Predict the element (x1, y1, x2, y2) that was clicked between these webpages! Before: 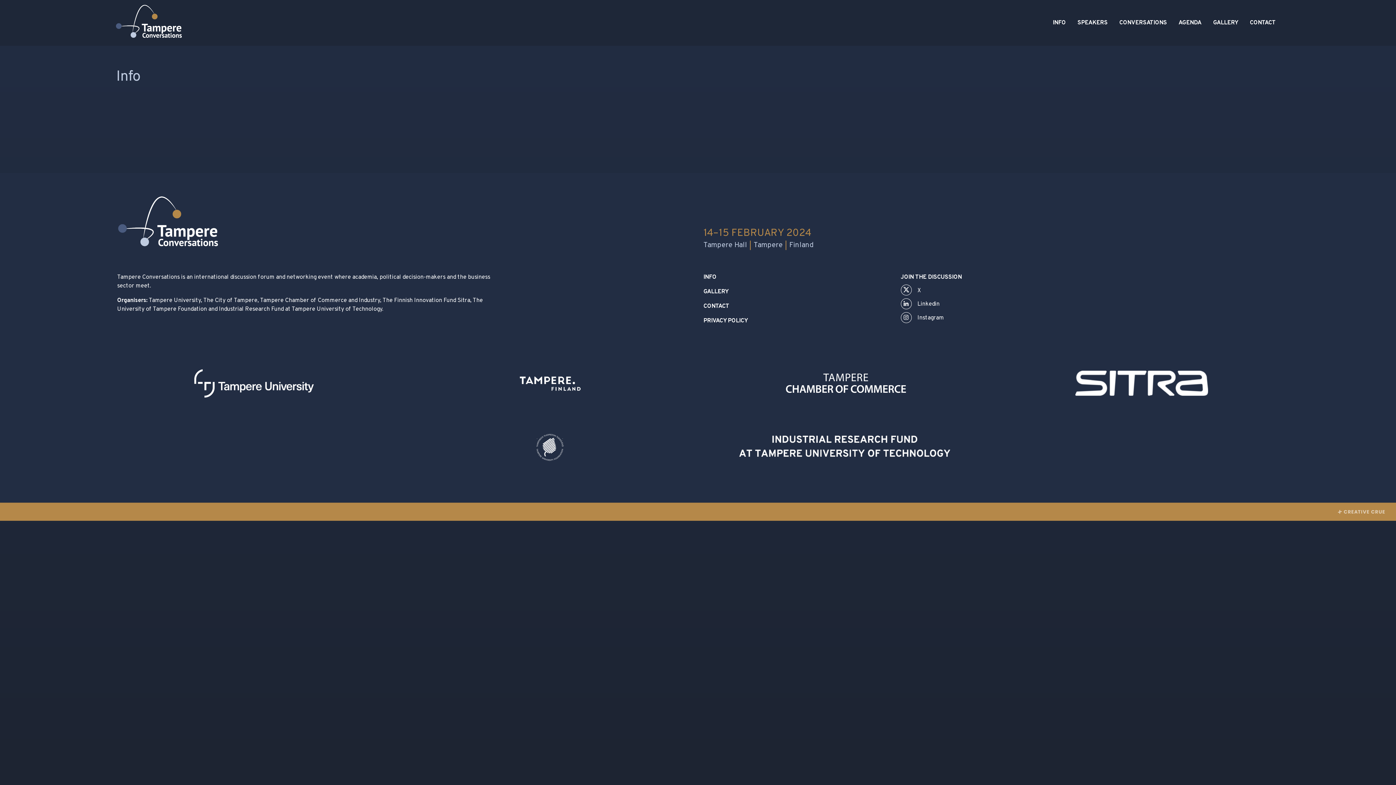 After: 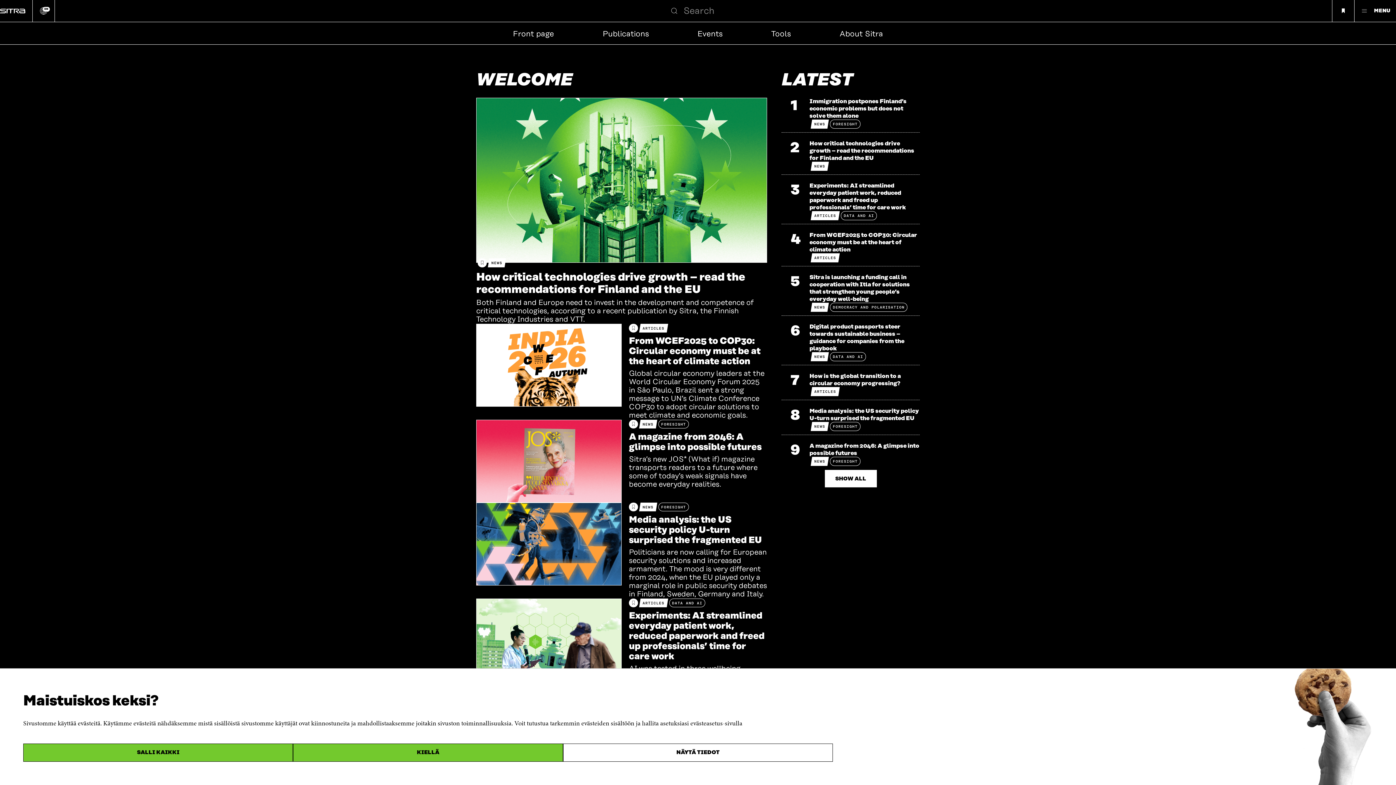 Action: bbox: (1075, 371, 1208, 396)